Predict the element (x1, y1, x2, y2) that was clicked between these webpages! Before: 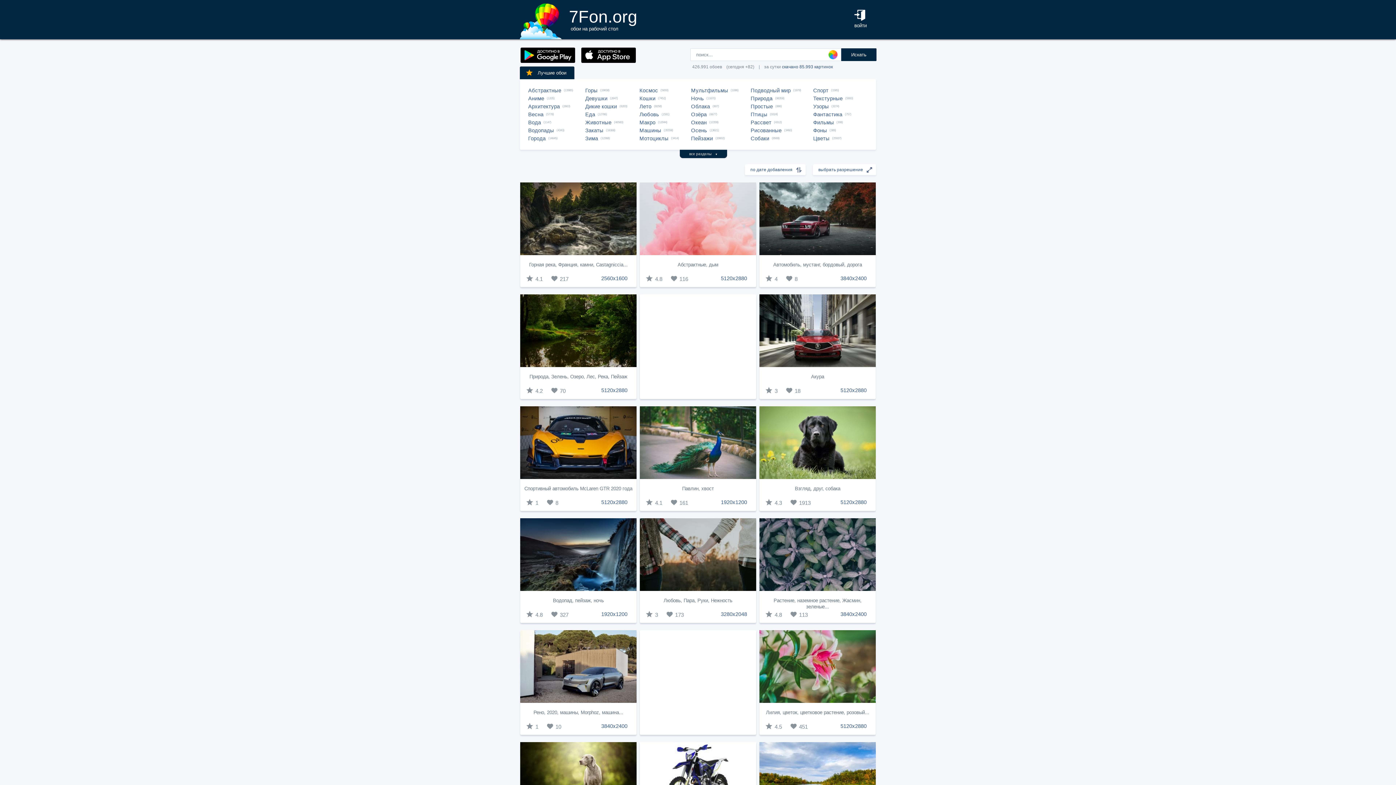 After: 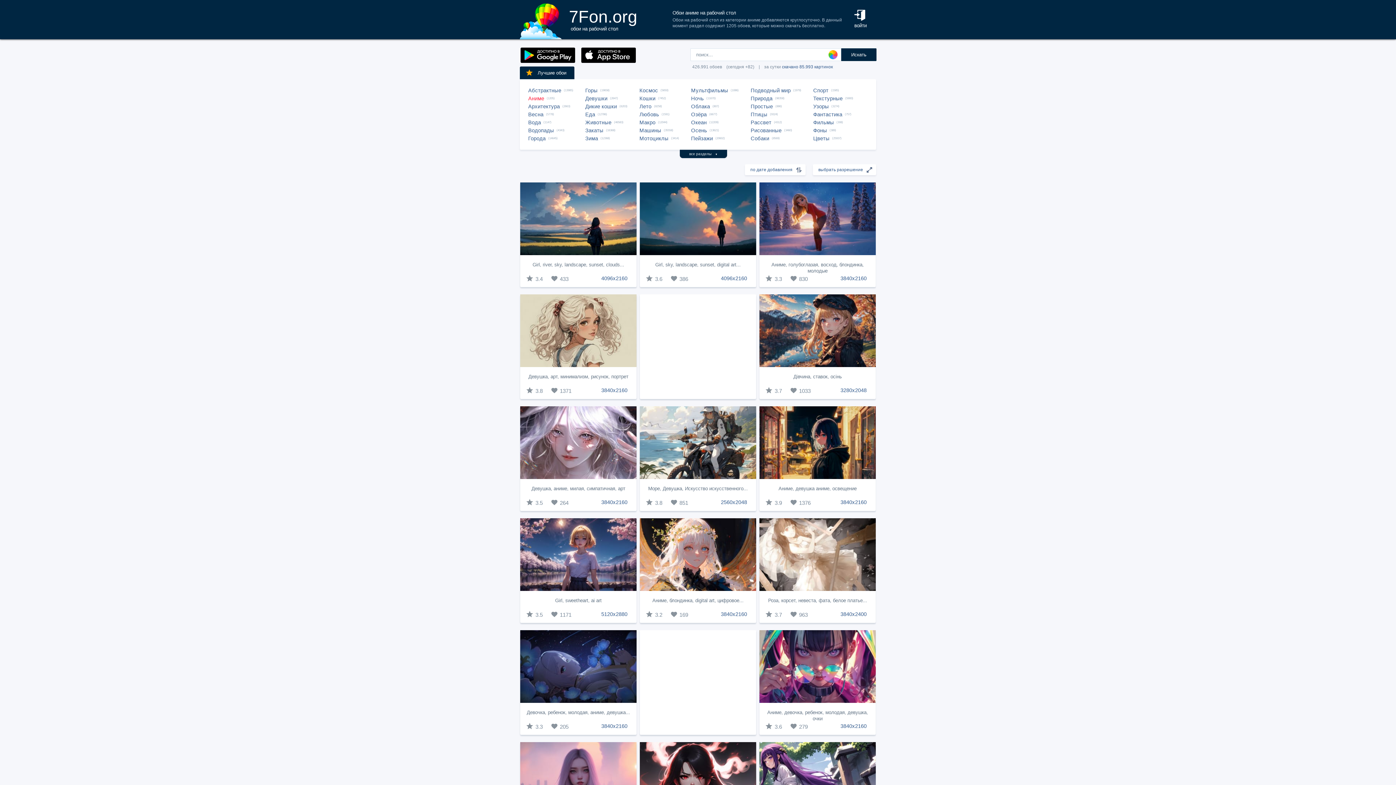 Action: label: Аниме bbox: (528, 94, 546, 102)